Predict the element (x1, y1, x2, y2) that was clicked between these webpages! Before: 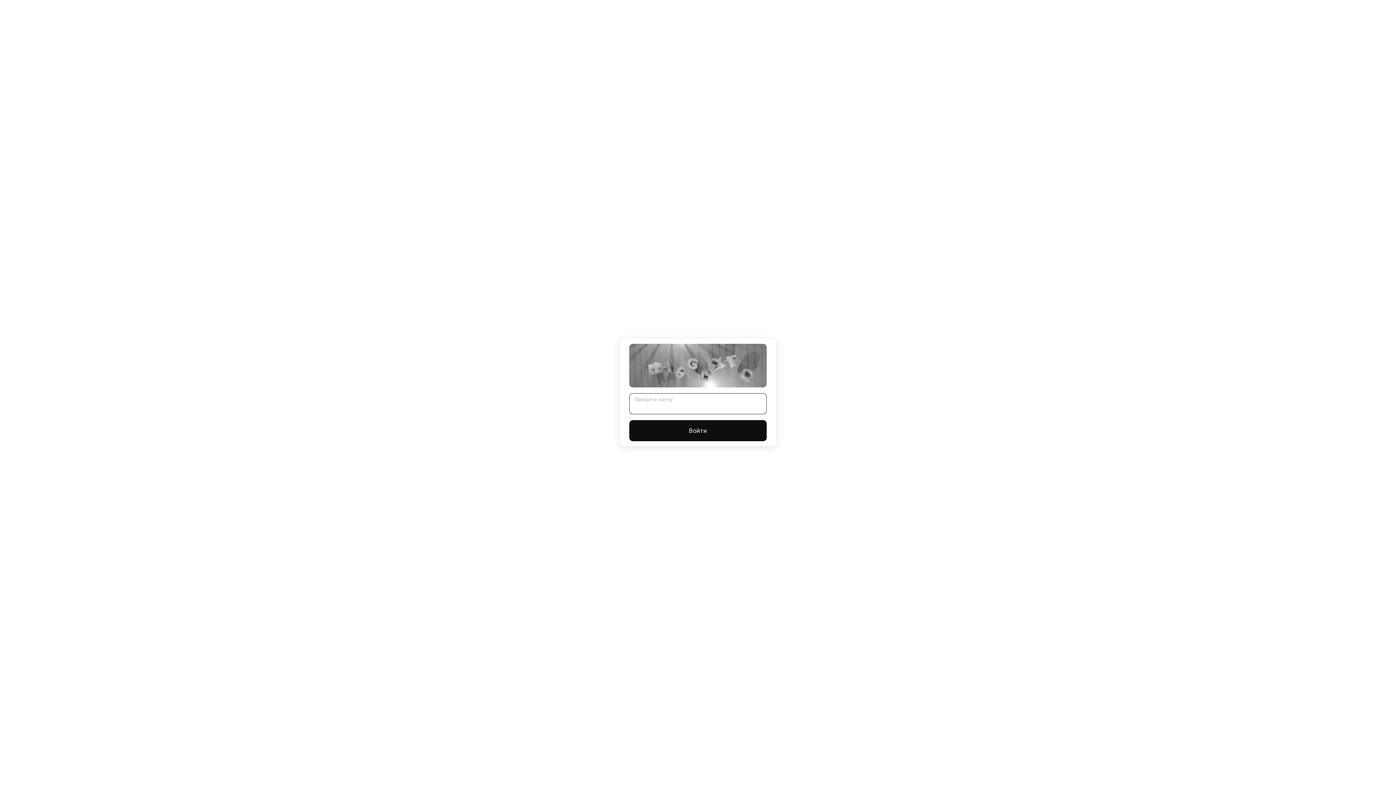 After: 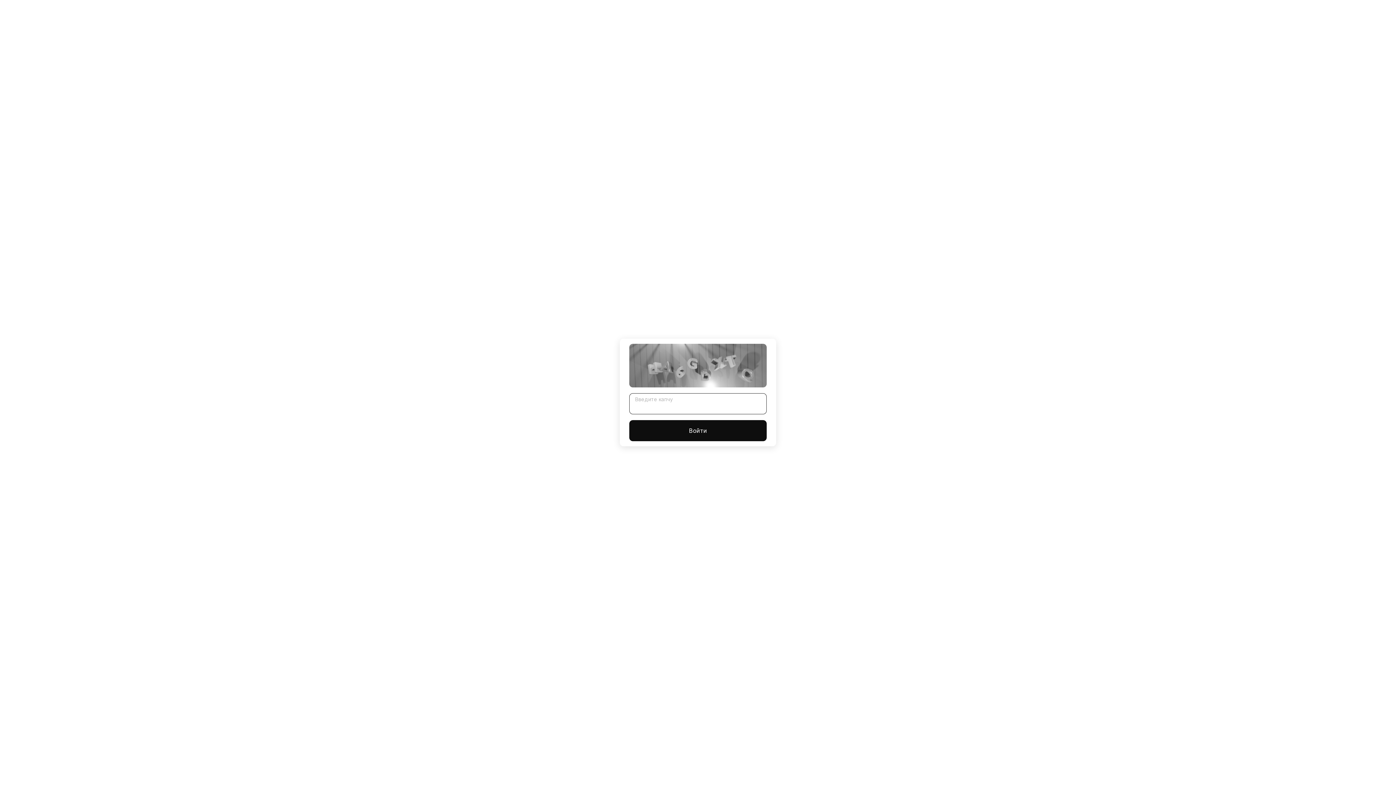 Action: label: Войти bbox: (629, 420, 766, 441)